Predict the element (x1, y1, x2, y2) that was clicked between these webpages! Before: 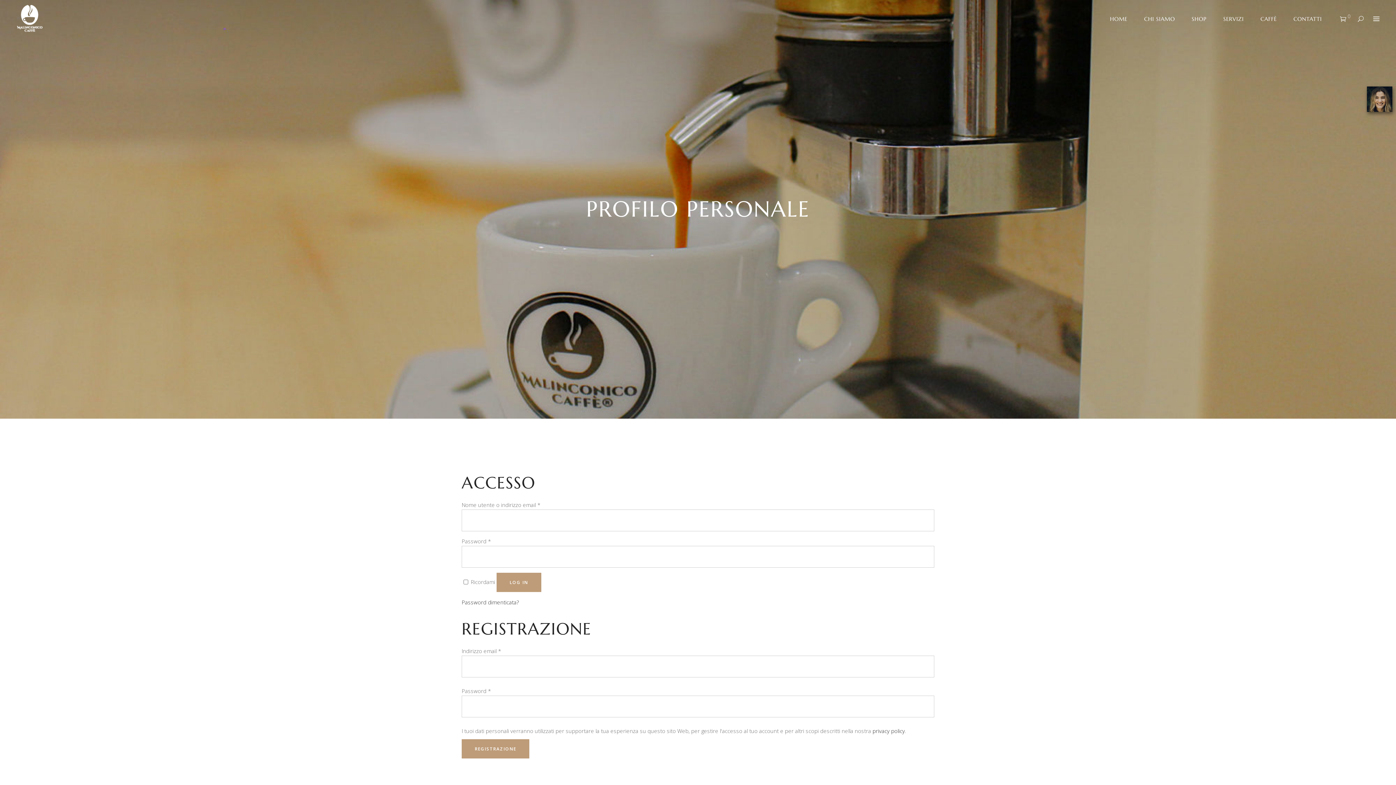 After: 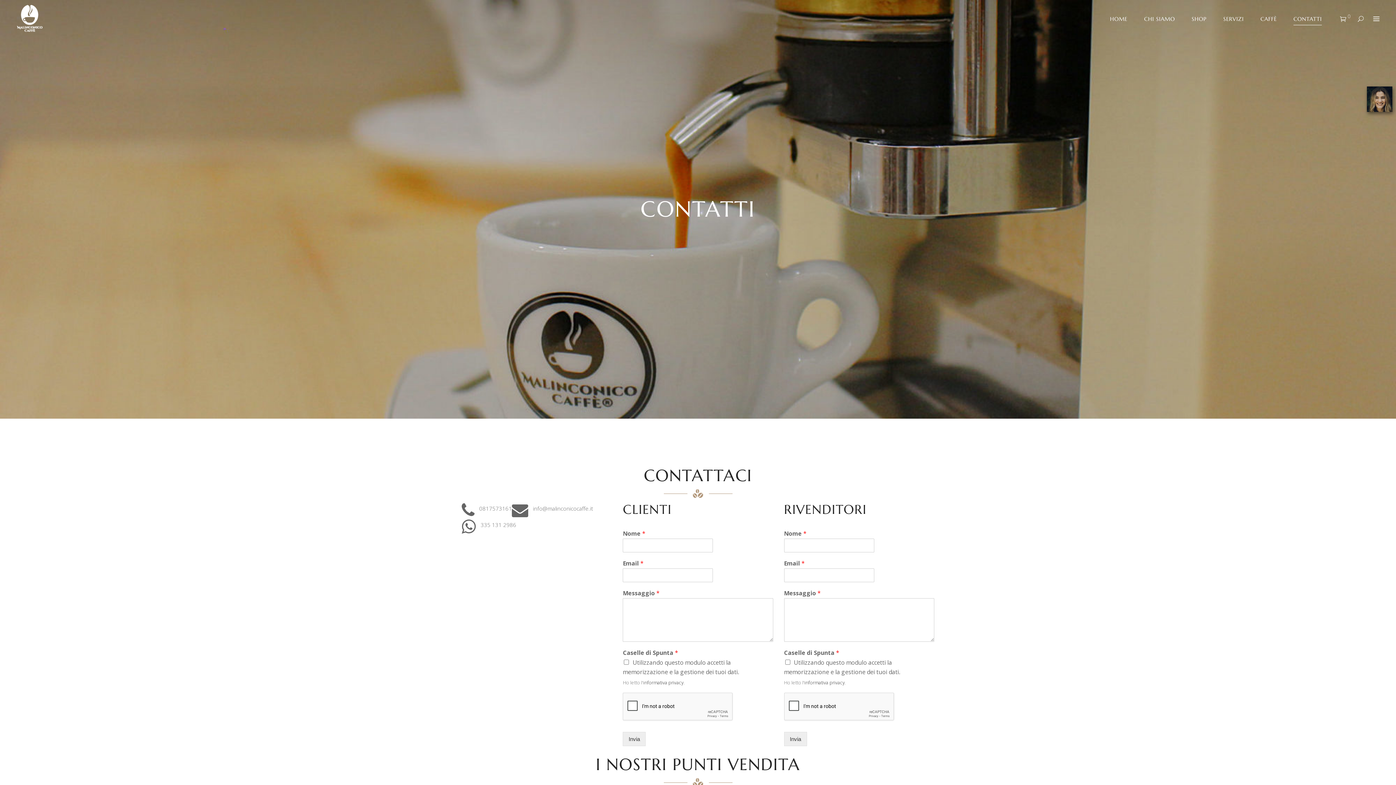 Action: label: CONTATTI bbox: (1285, 0, 1330, 36)